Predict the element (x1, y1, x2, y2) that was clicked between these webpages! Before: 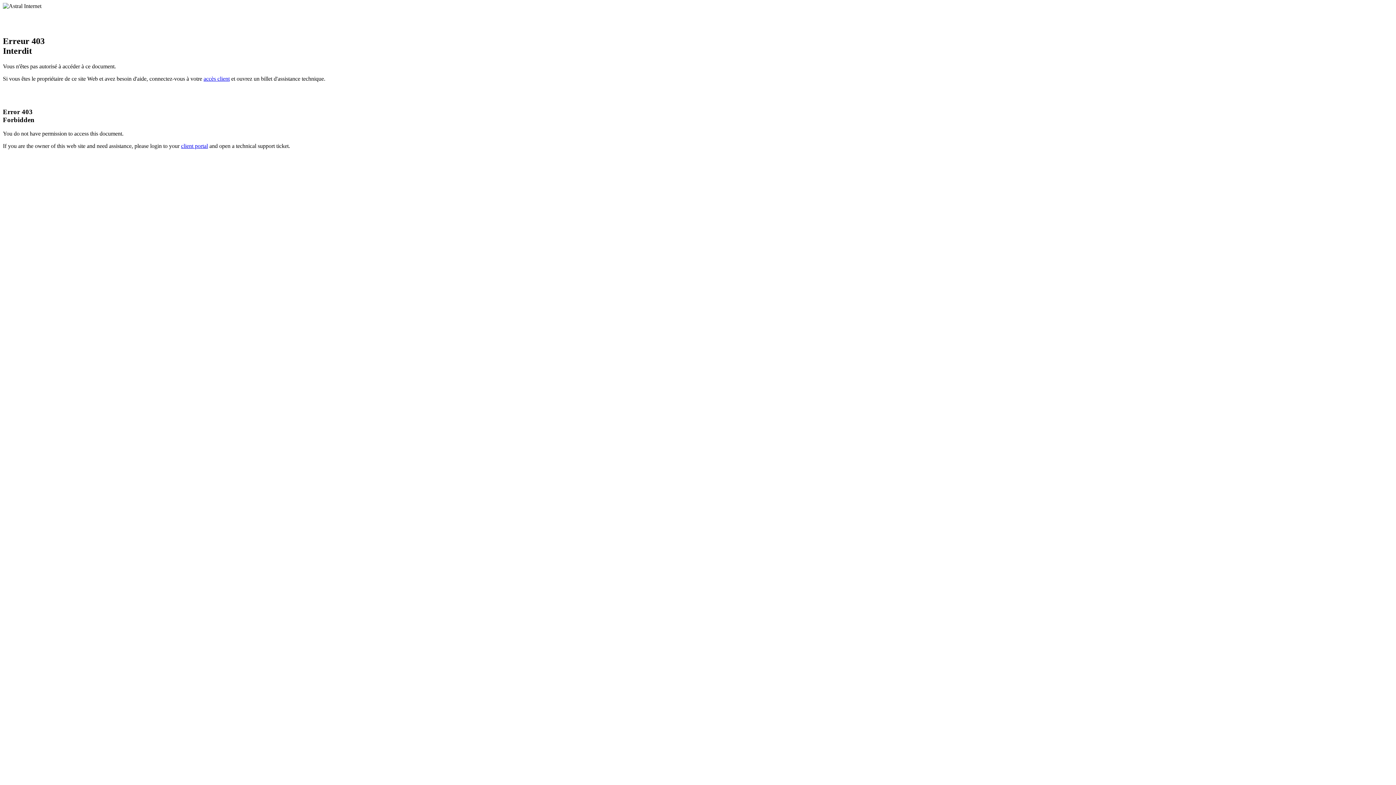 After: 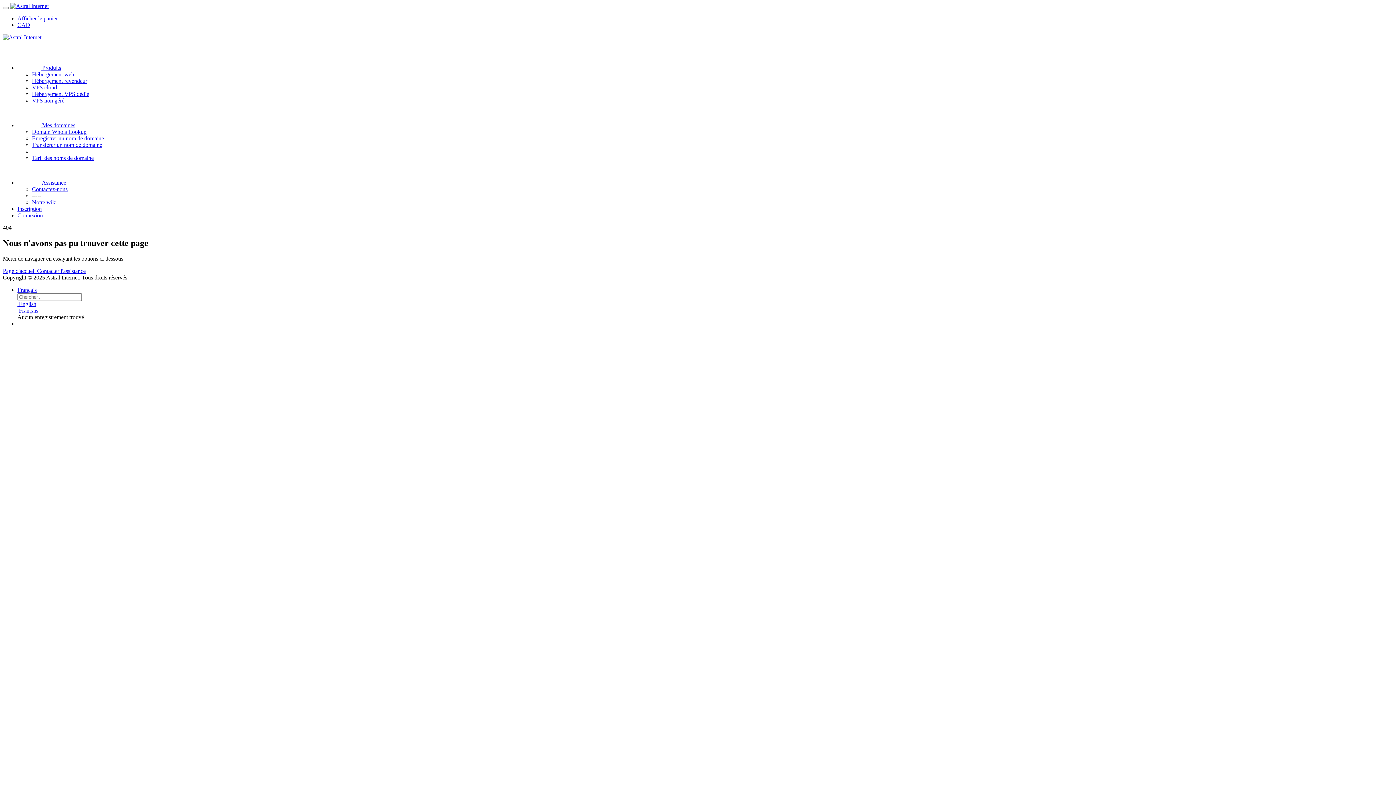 Action: bbox: (203, 75, 229, 81) label: accès client